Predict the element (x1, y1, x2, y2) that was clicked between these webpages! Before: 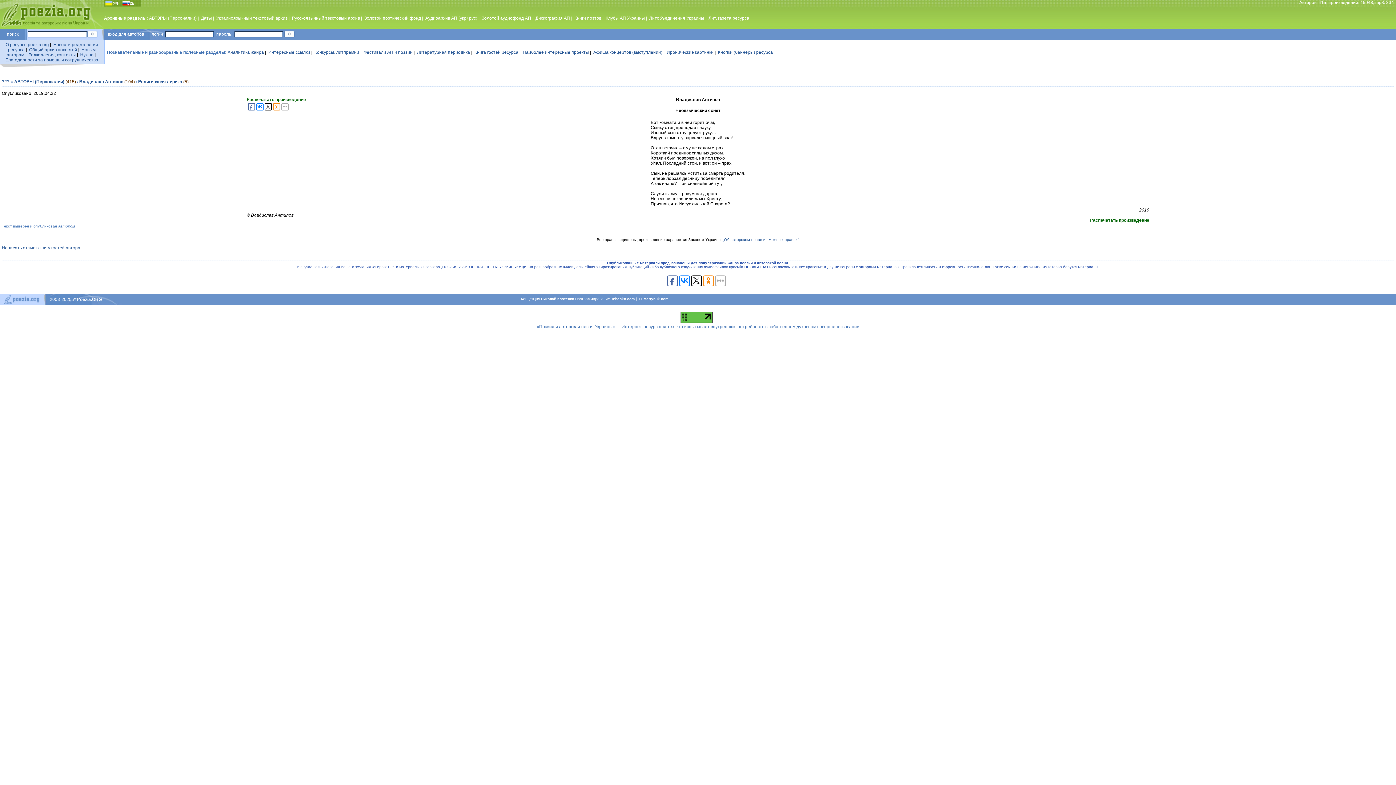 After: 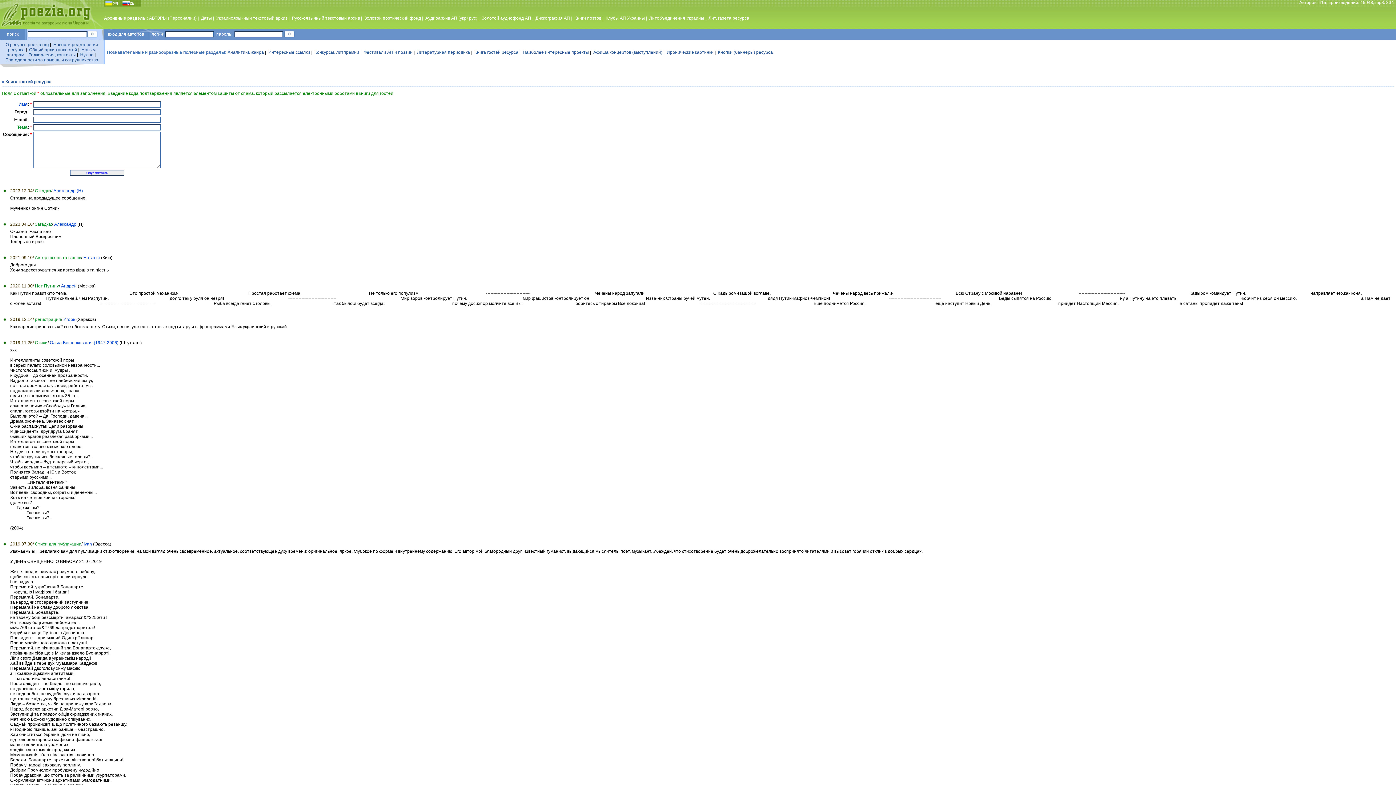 Action: label: Книга гостей ресурса bbox: (474, 49, 518, 54)